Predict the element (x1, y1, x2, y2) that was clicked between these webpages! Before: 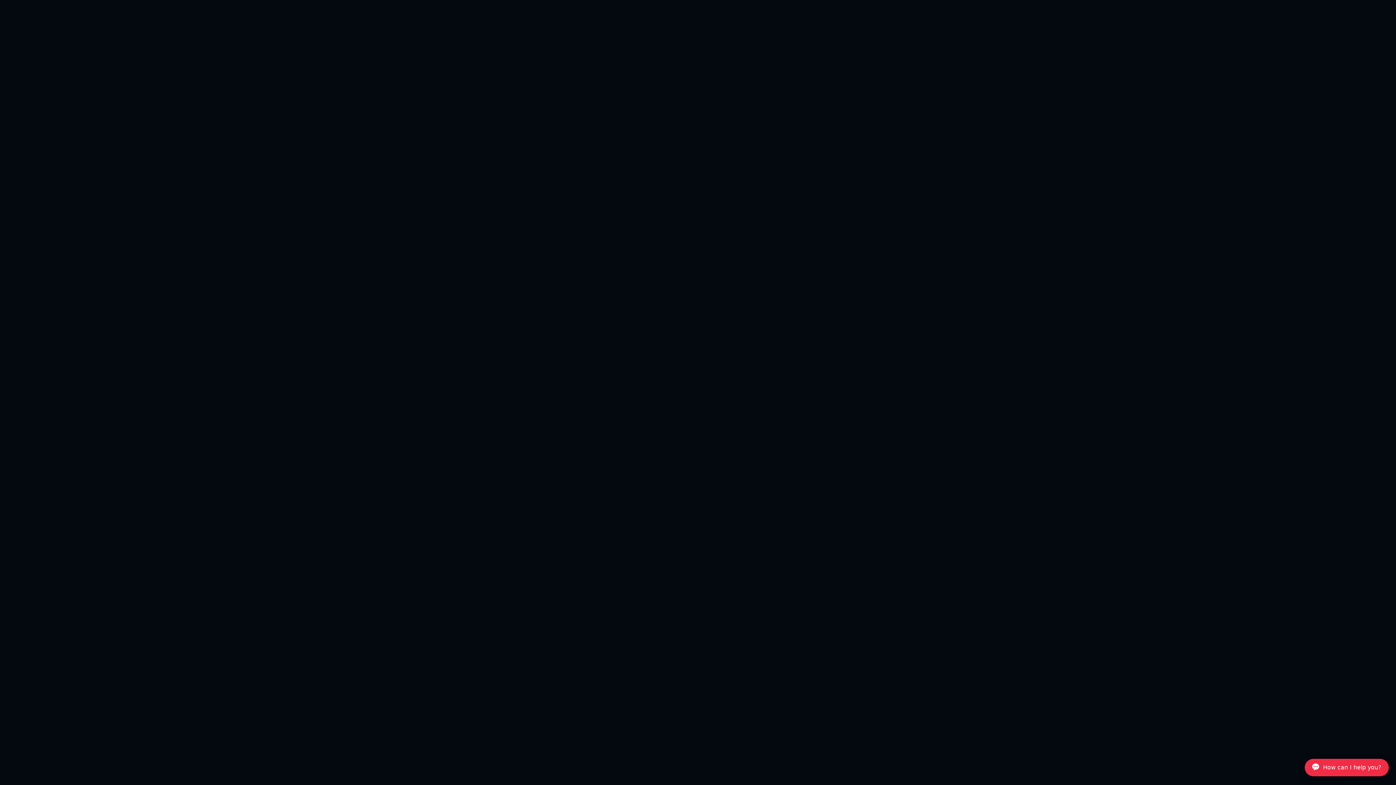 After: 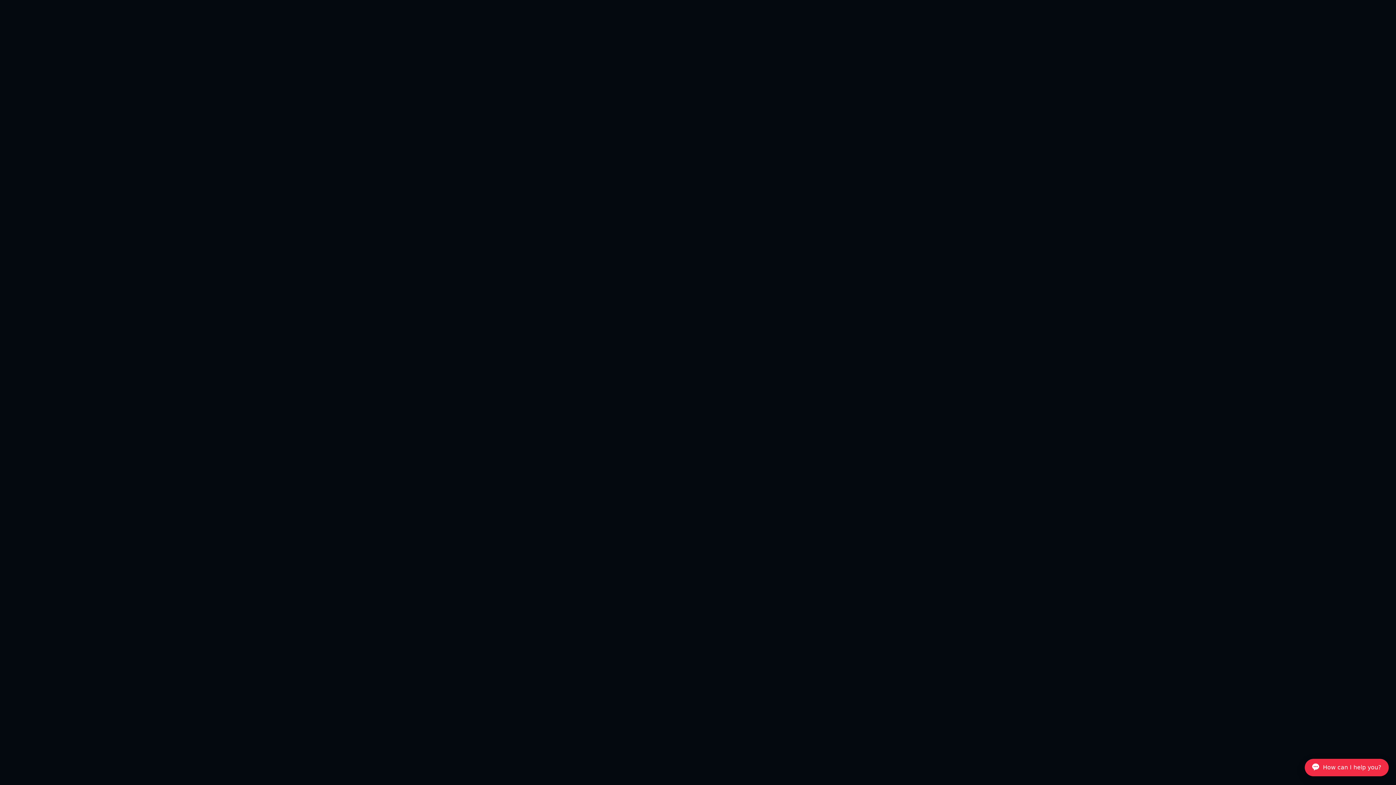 Action: label: ADDITIONAL INFO bbox: (496, 537, 566, 551)